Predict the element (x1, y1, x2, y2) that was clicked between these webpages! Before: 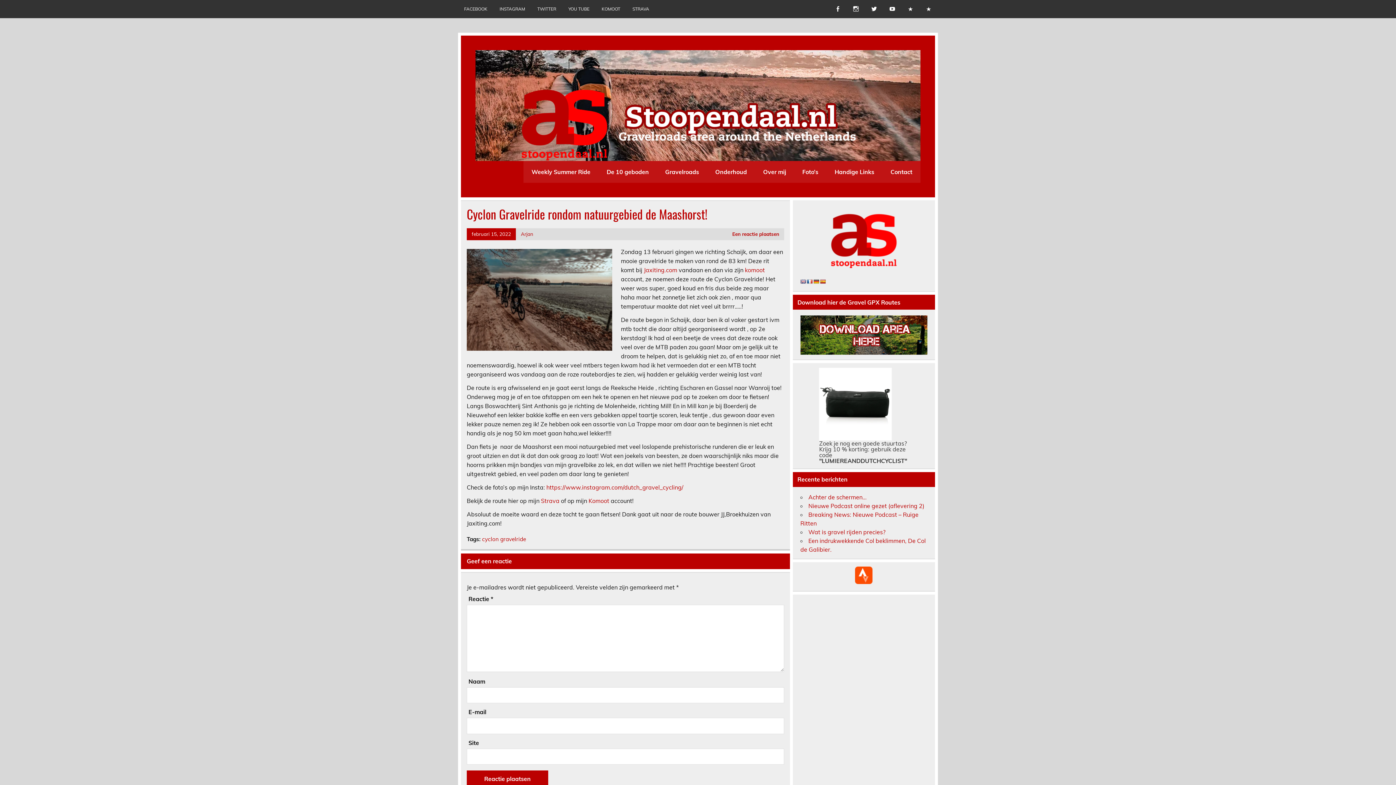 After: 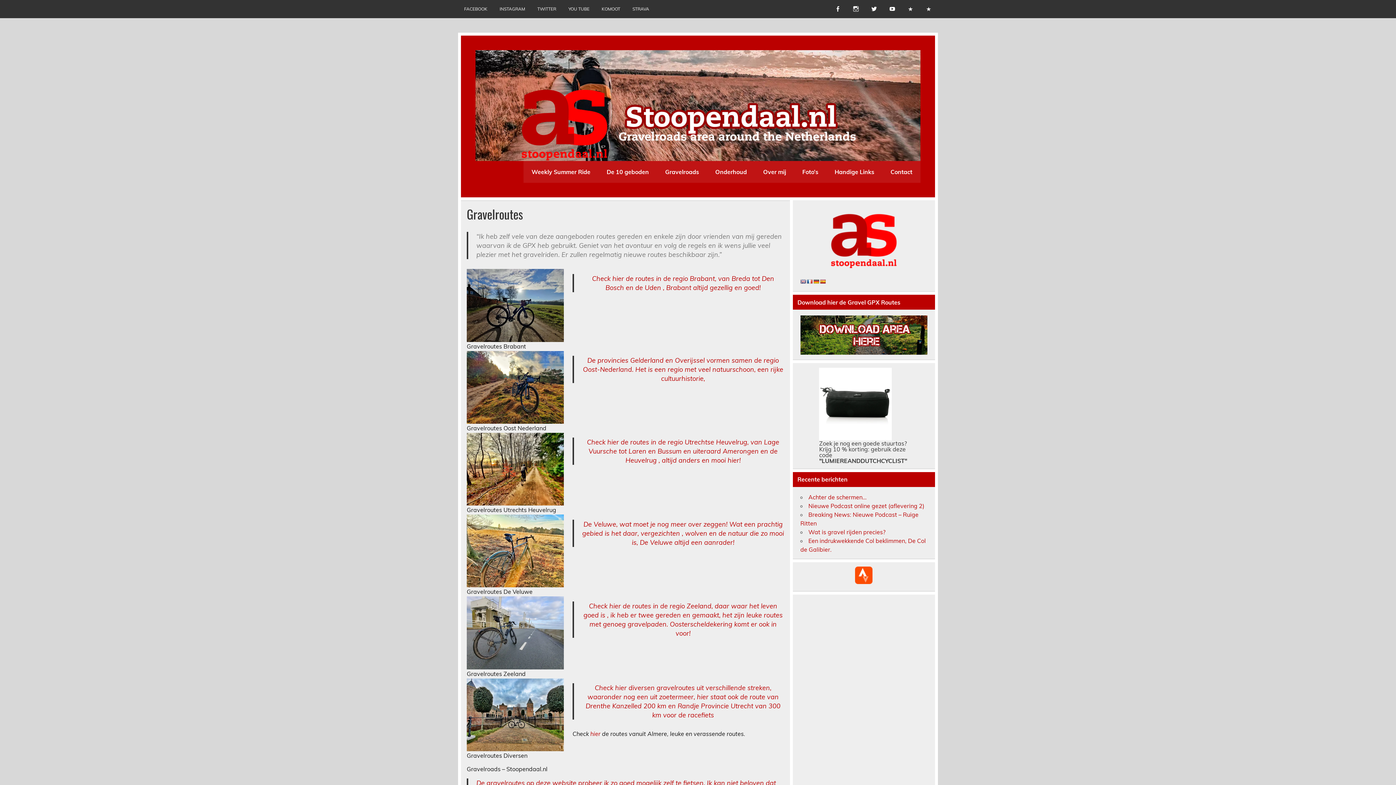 Action: bbox: (800, 315, 927, 354)